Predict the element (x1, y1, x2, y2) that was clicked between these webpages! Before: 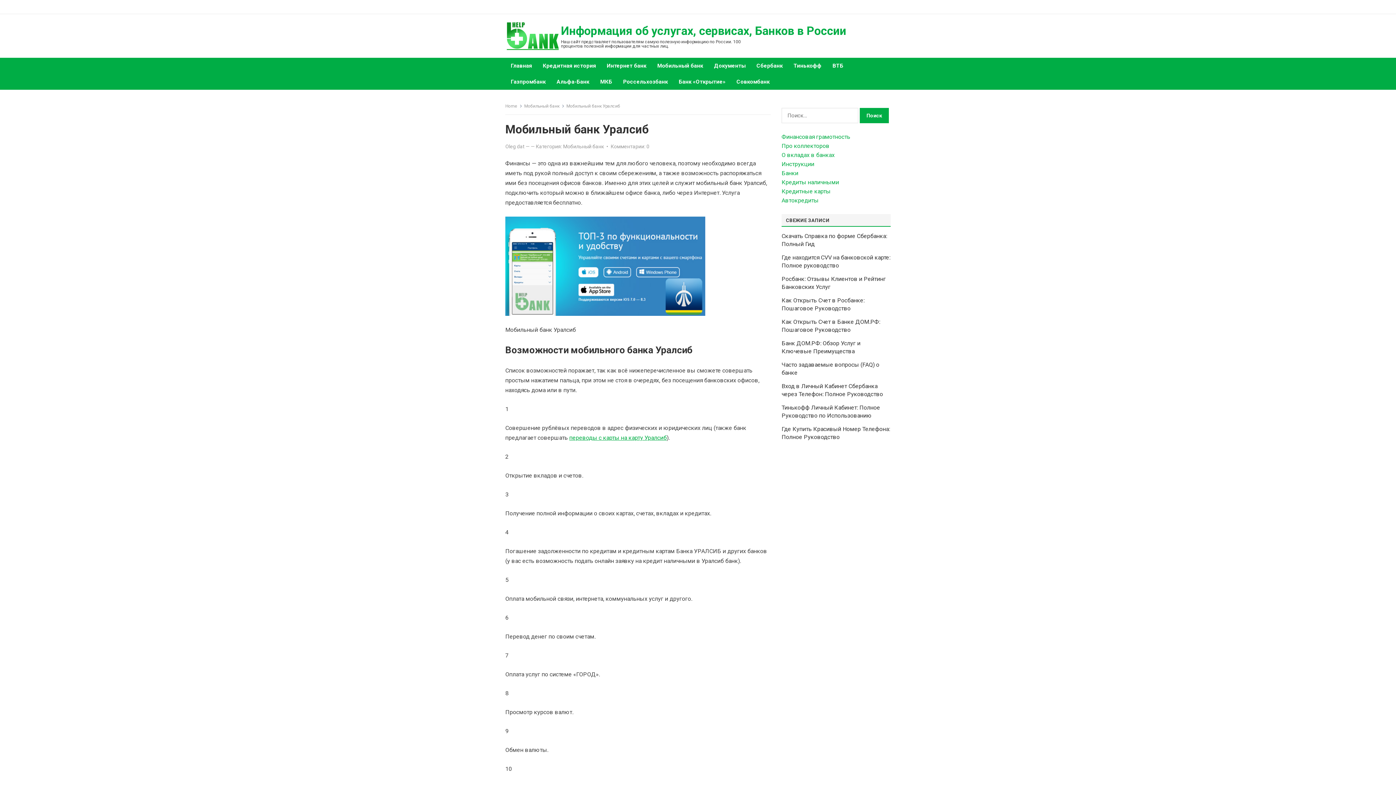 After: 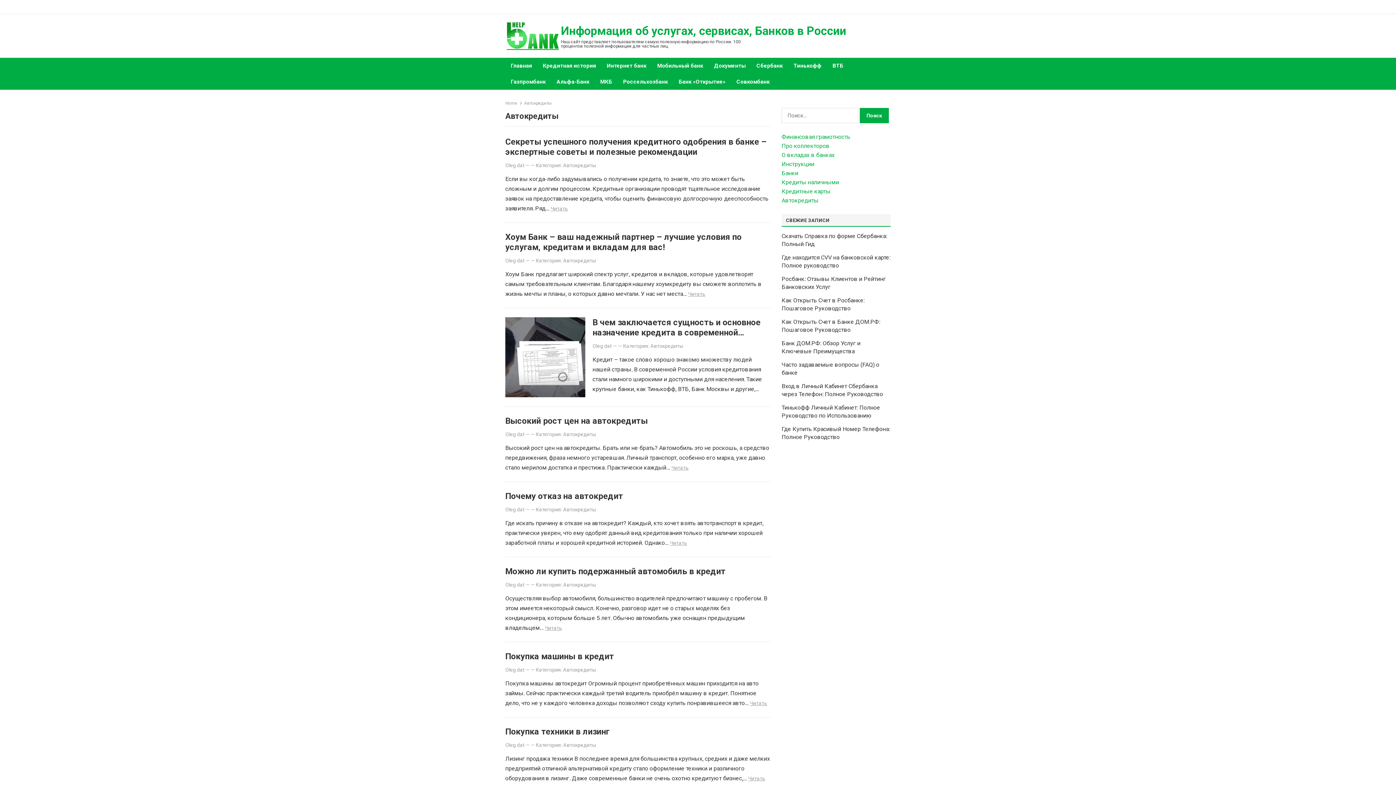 Action: label: Автокредиты bbox: (781, 197, 818, 204)